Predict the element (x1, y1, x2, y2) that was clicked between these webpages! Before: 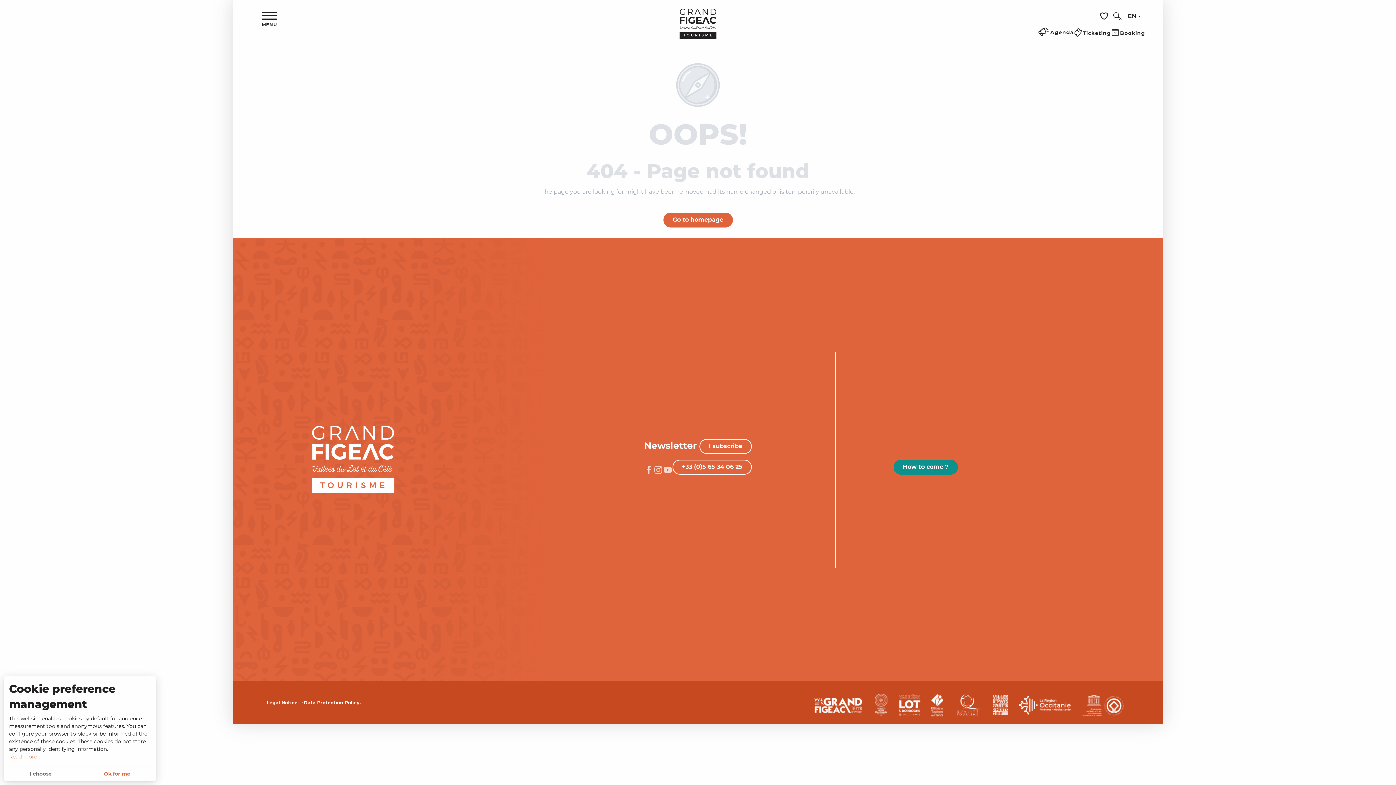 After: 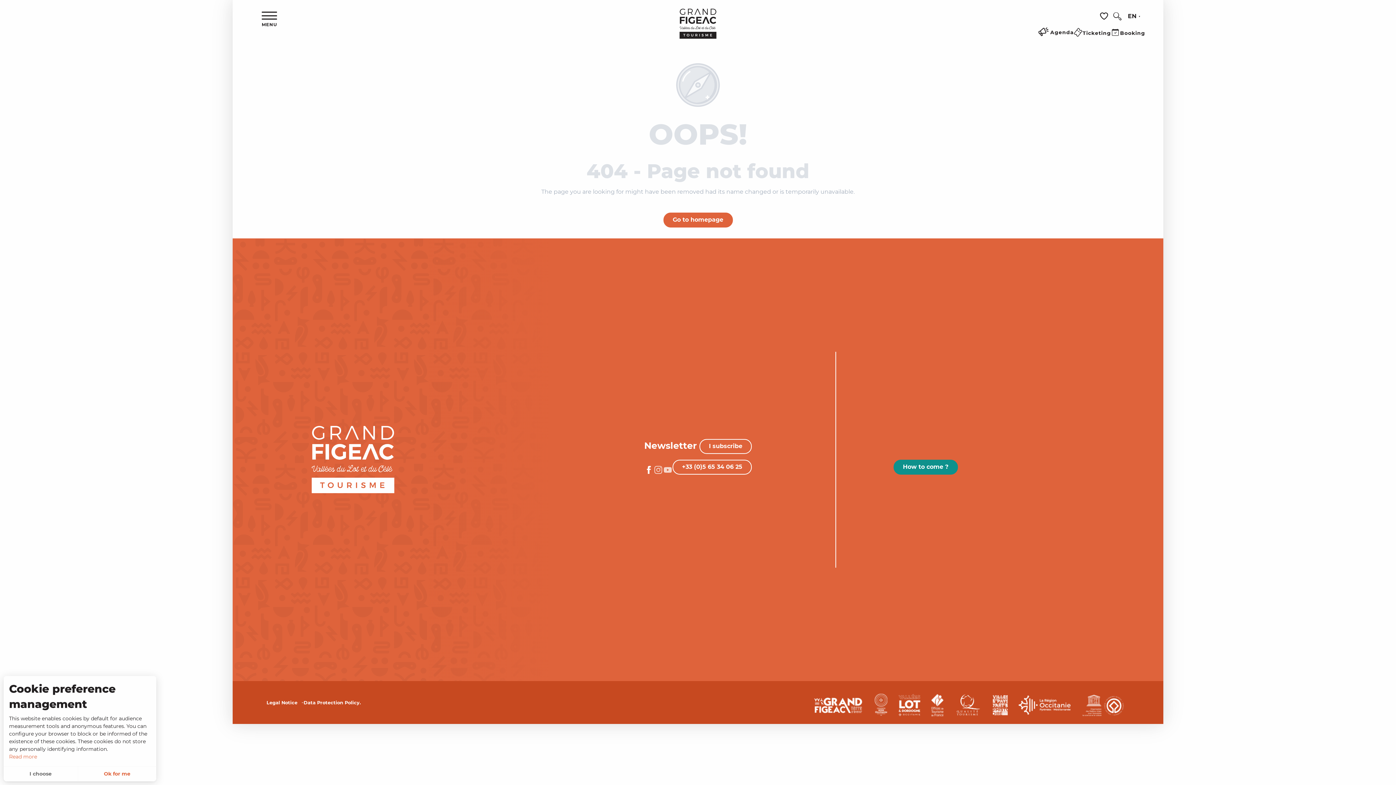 Action: bbox: (644, 469, 653, 476)